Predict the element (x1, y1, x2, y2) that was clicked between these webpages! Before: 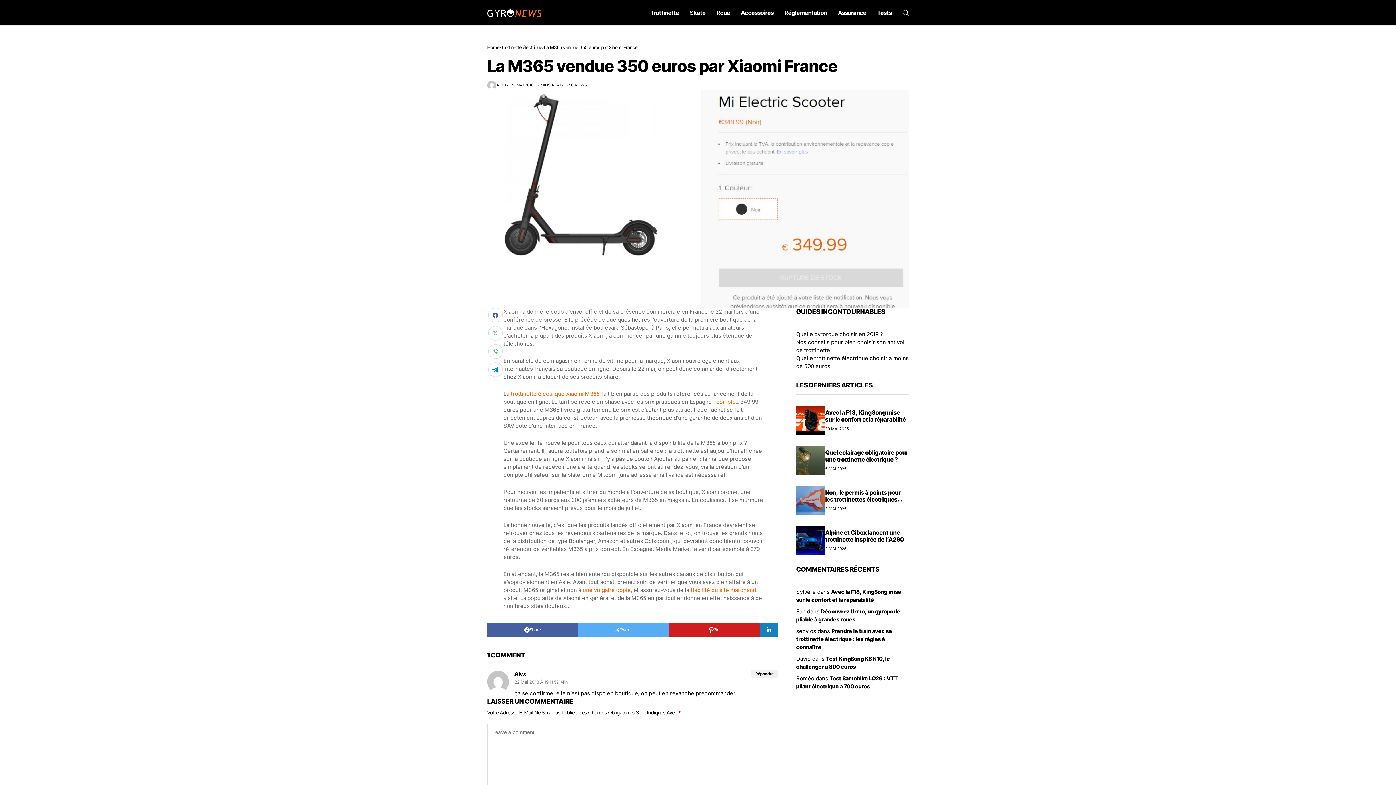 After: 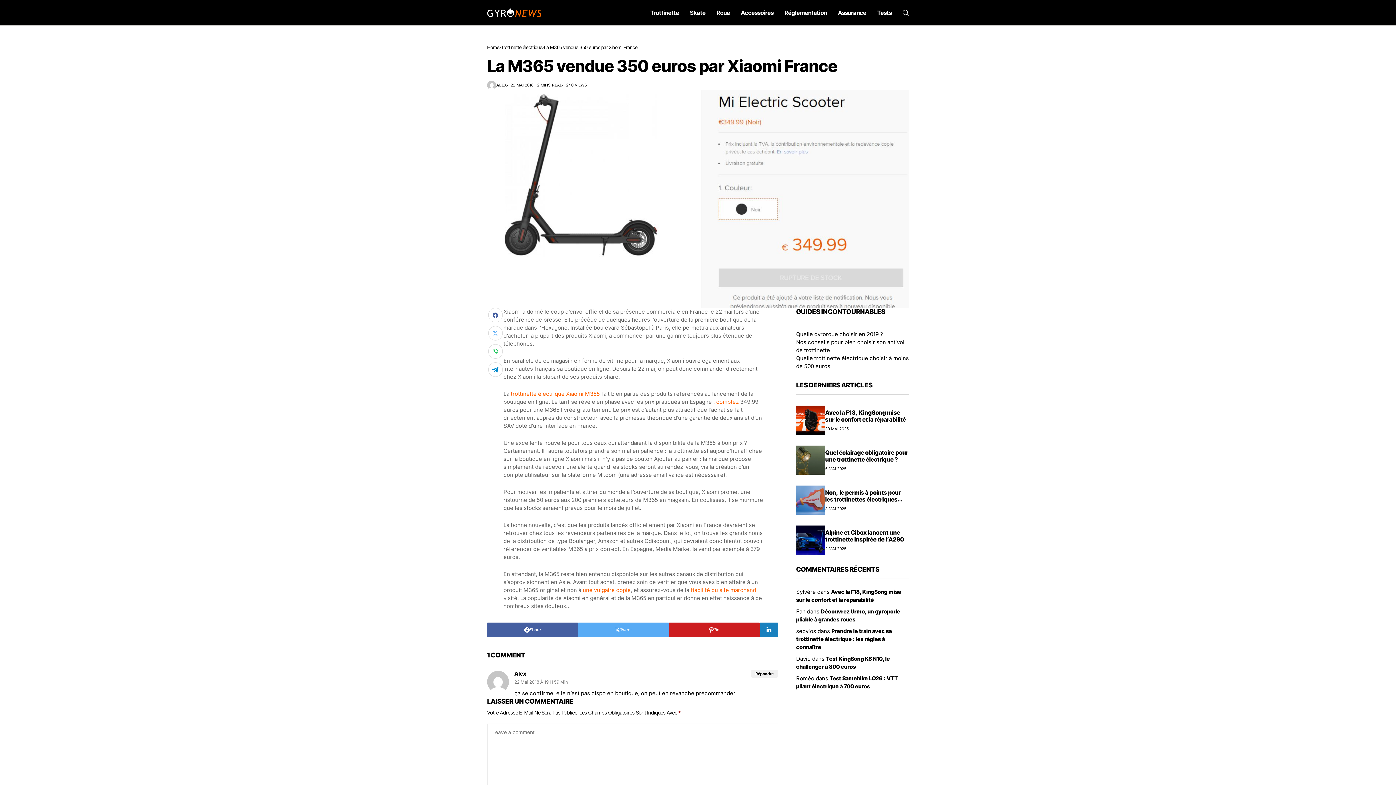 Action: bbox: (488, 326, 502, 340)